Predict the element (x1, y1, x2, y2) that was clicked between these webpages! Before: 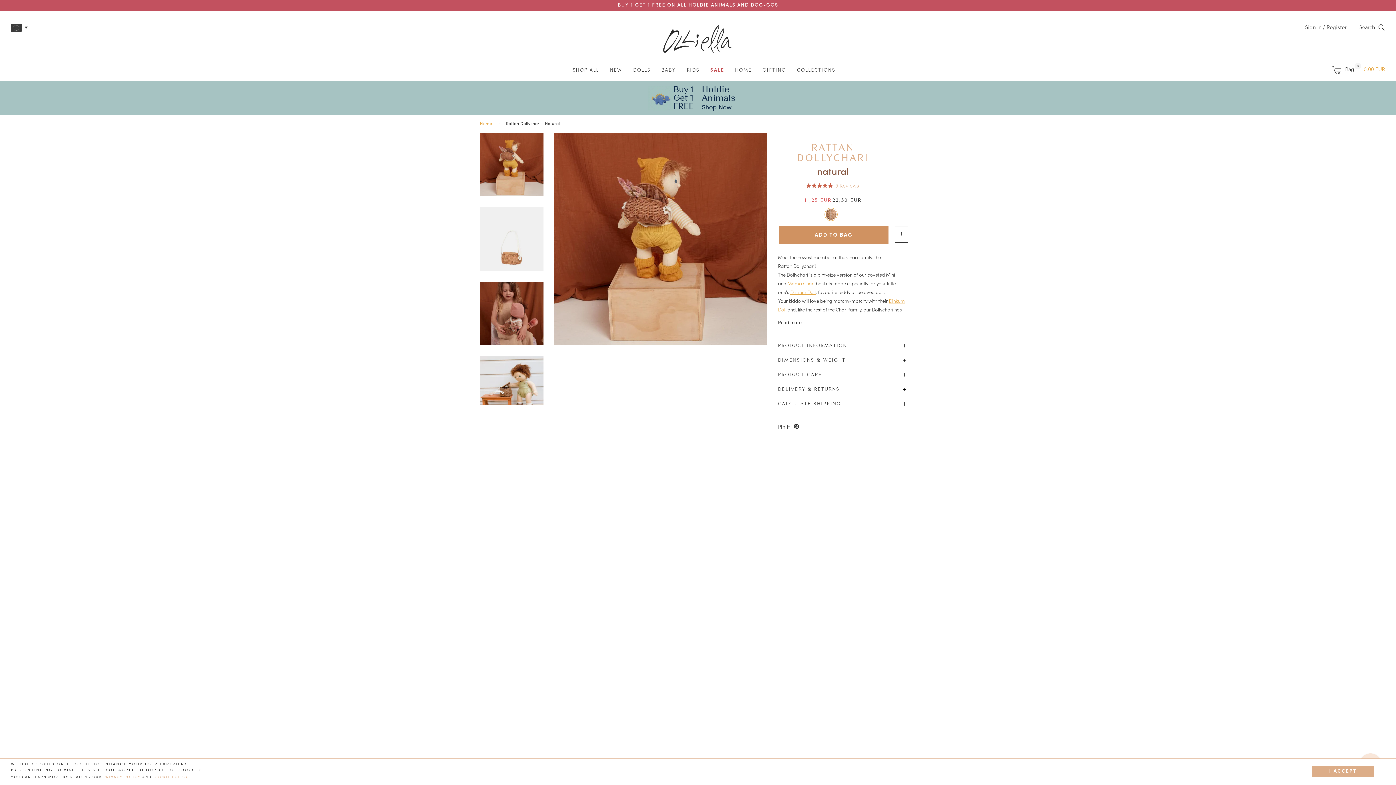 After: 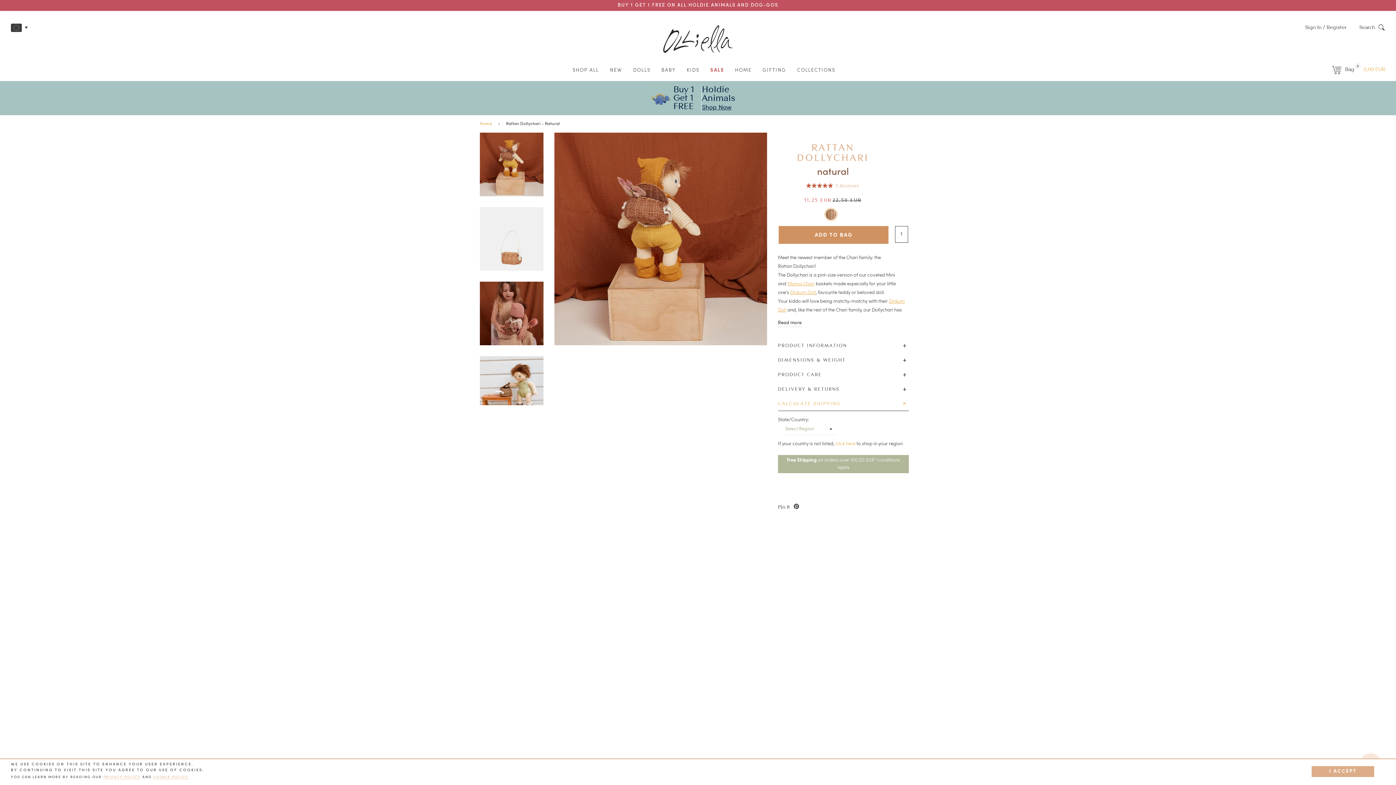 Action: bbox: (778, 396, 909, 410) label: CALCULATE SHIPPING